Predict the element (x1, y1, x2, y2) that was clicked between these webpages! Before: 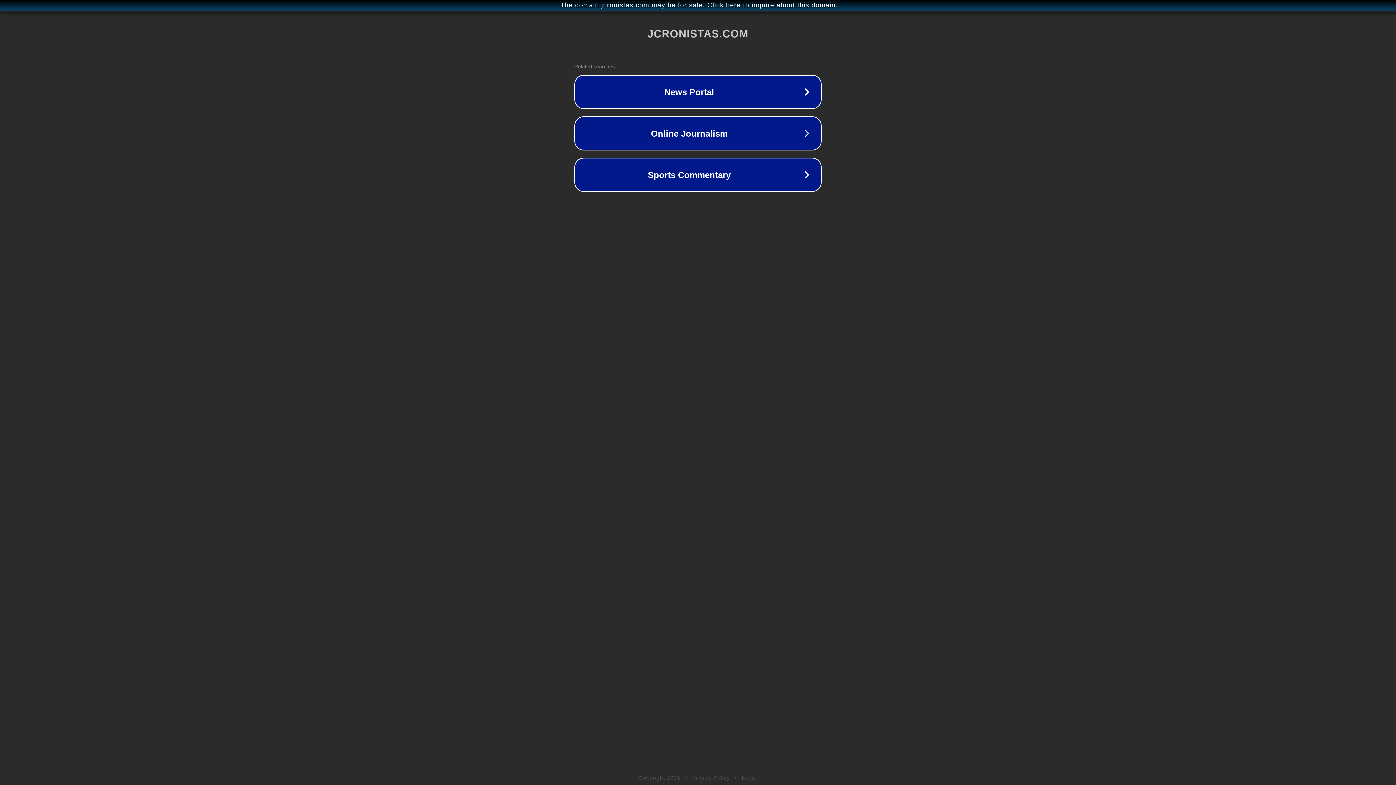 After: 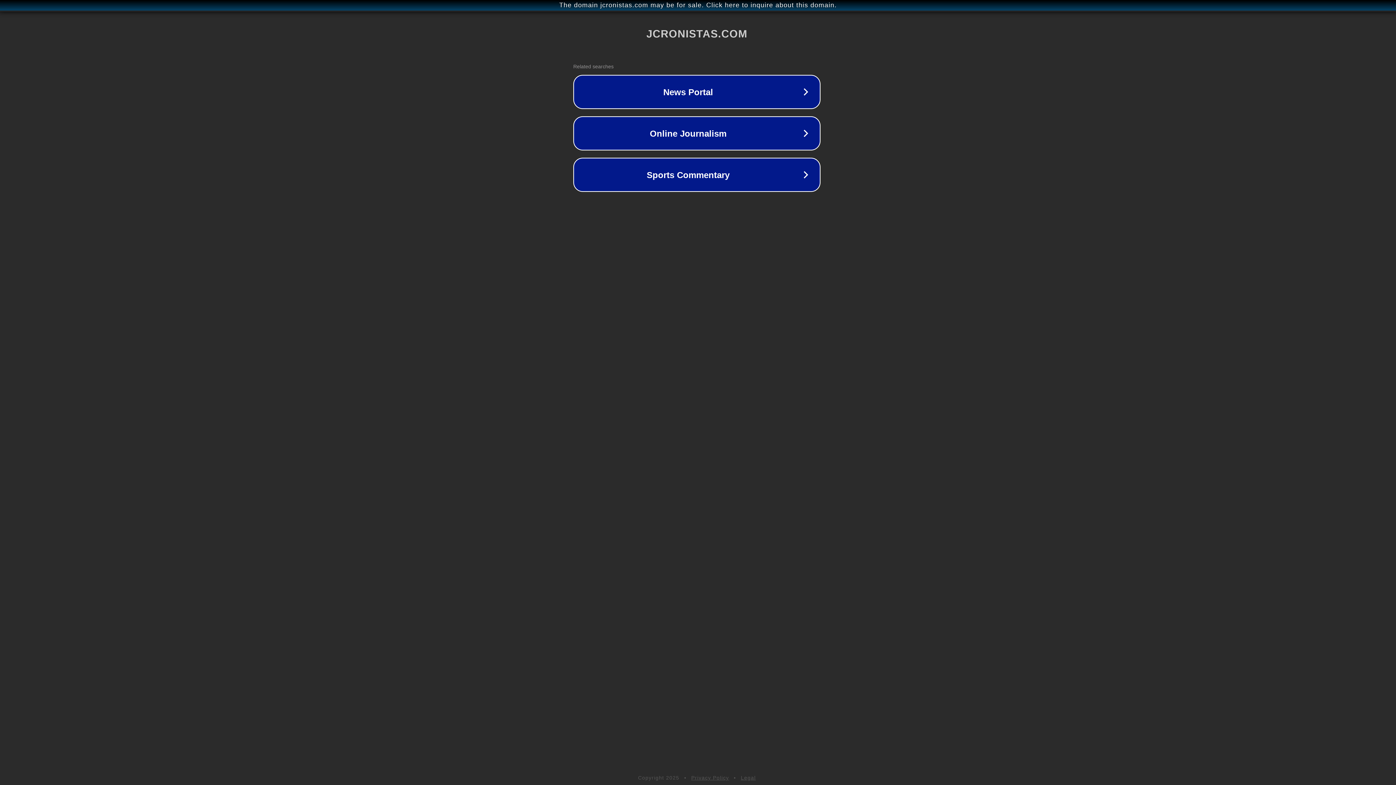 Action: label: The domain jcronistas.com may be for sale. Click here to inquire about this domain. bbox: (1, 1, 1397, 9)